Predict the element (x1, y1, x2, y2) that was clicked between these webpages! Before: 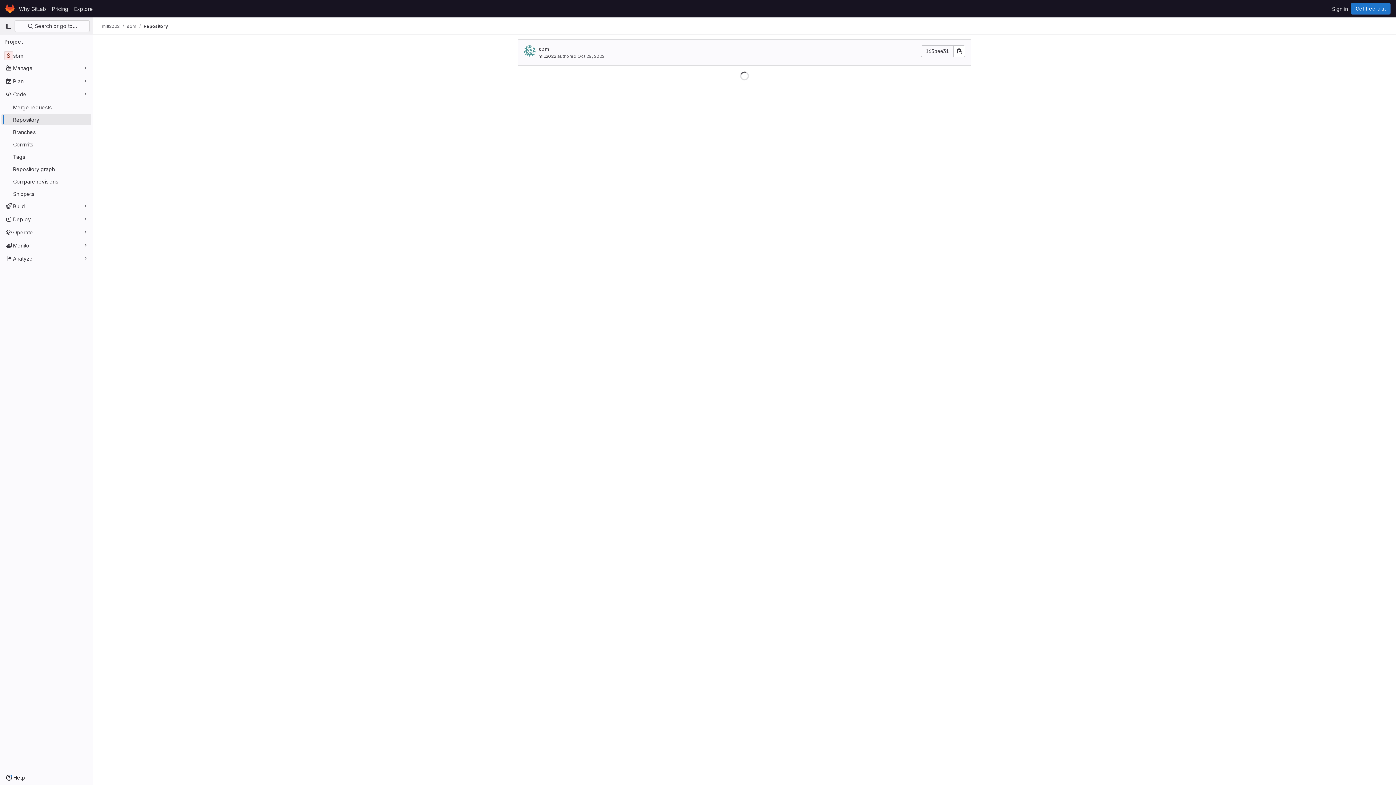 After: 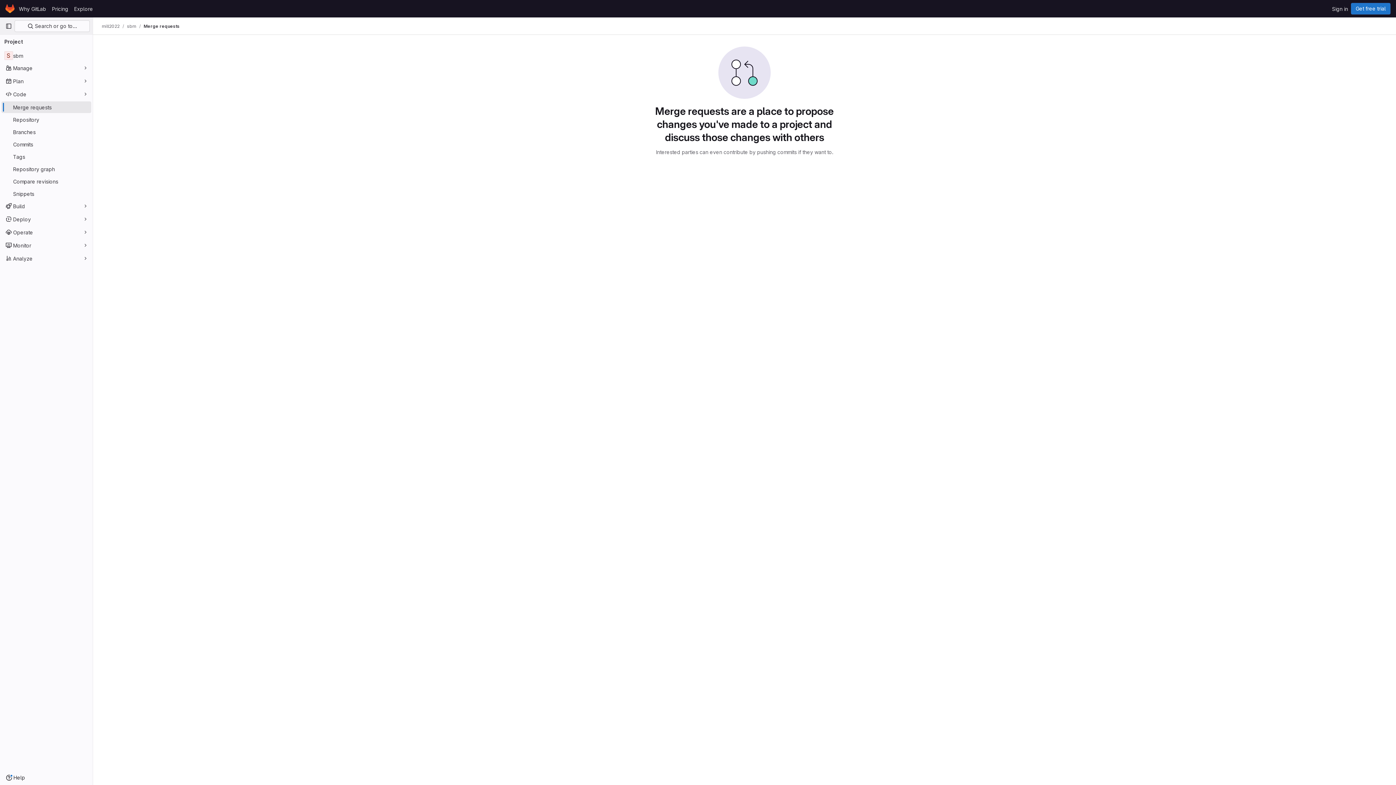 Action: bbox: (1, 101, 91, 113) label: Merge requests